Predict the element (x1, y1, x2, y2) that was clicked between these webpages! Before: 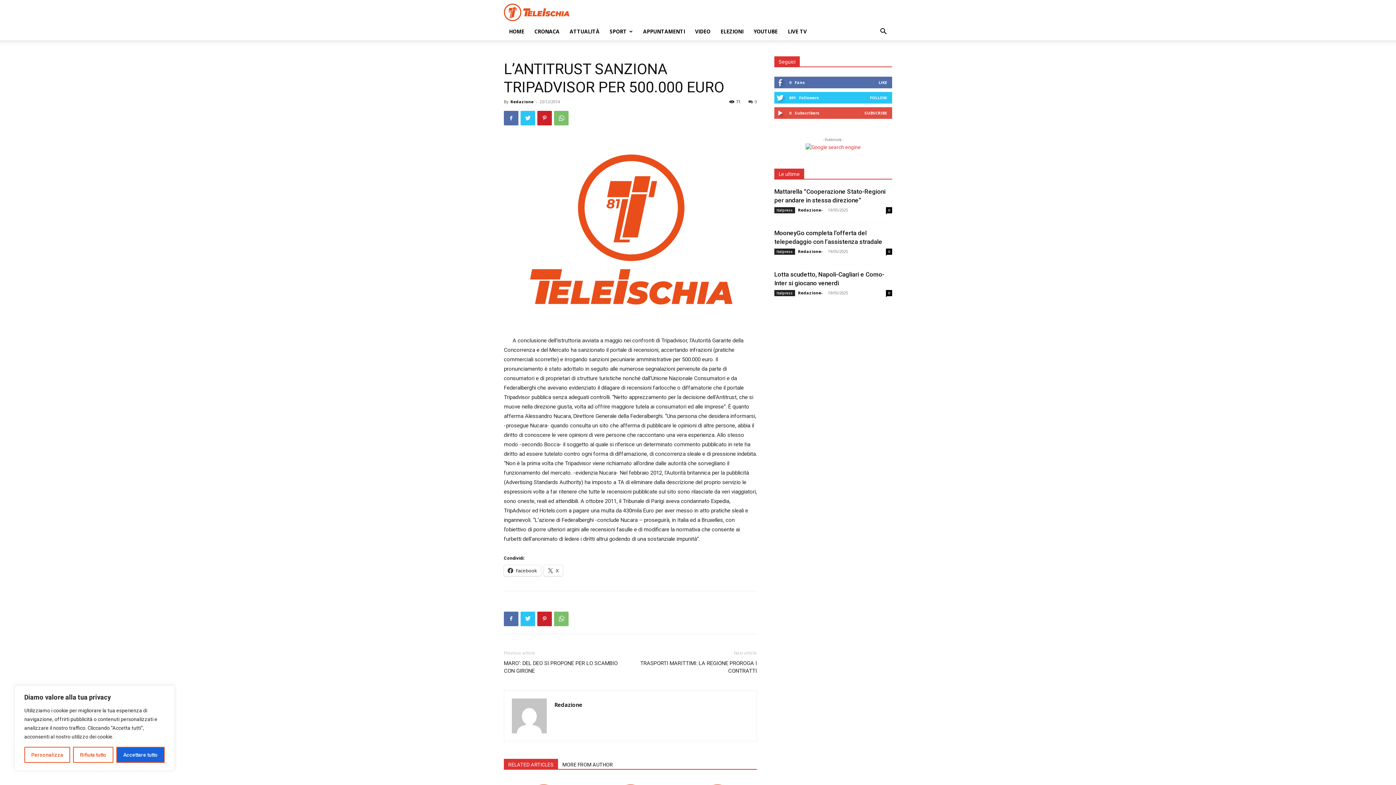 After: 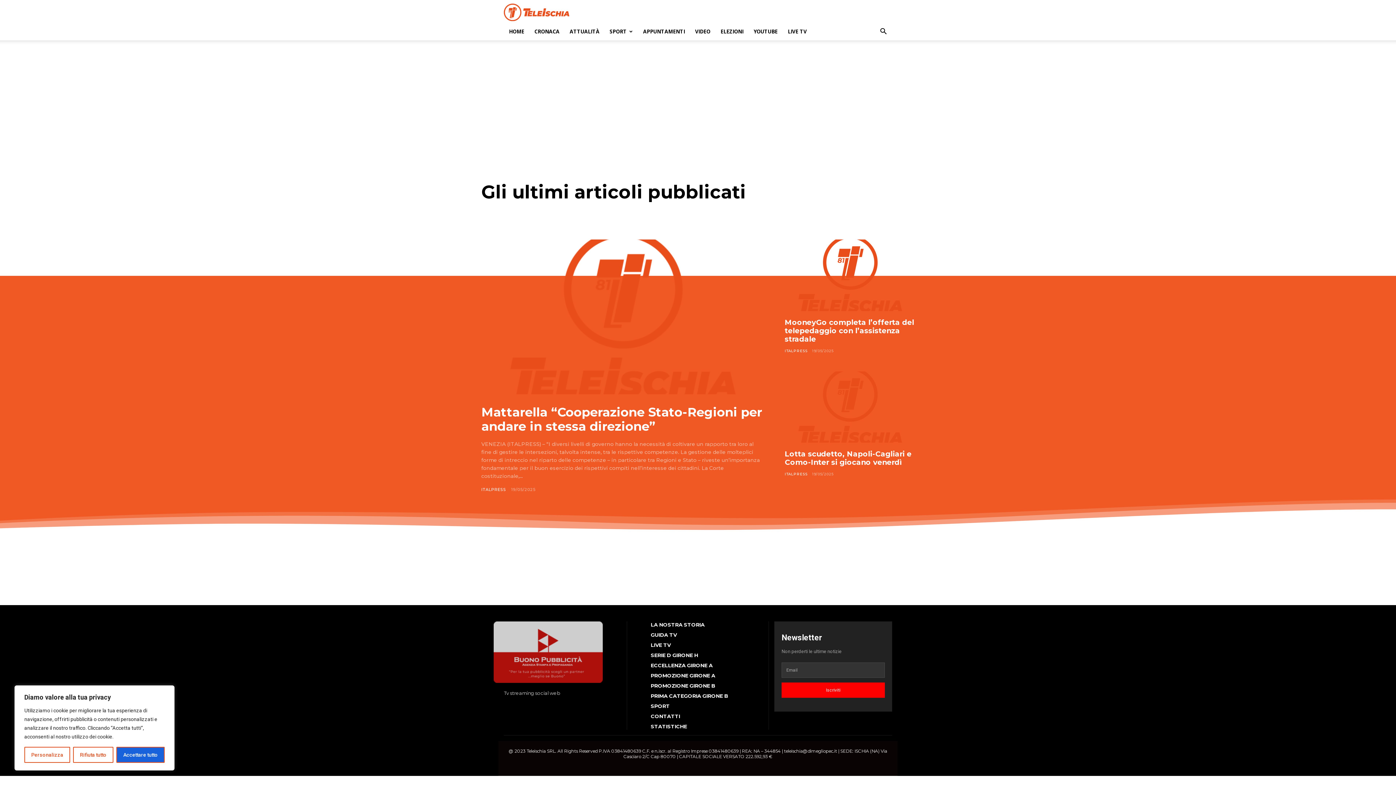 Action: label: Redazione- bbox: (798, 248, 822, 254)